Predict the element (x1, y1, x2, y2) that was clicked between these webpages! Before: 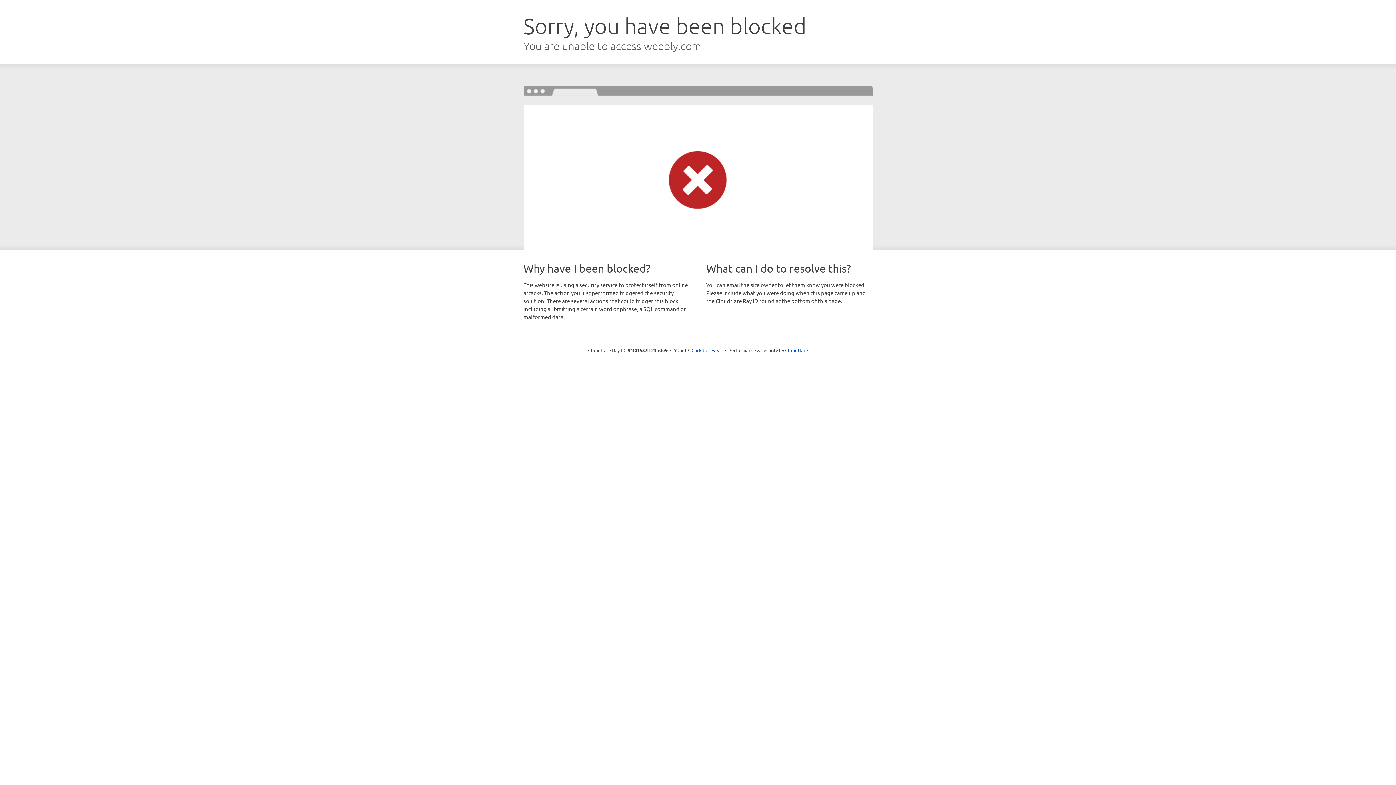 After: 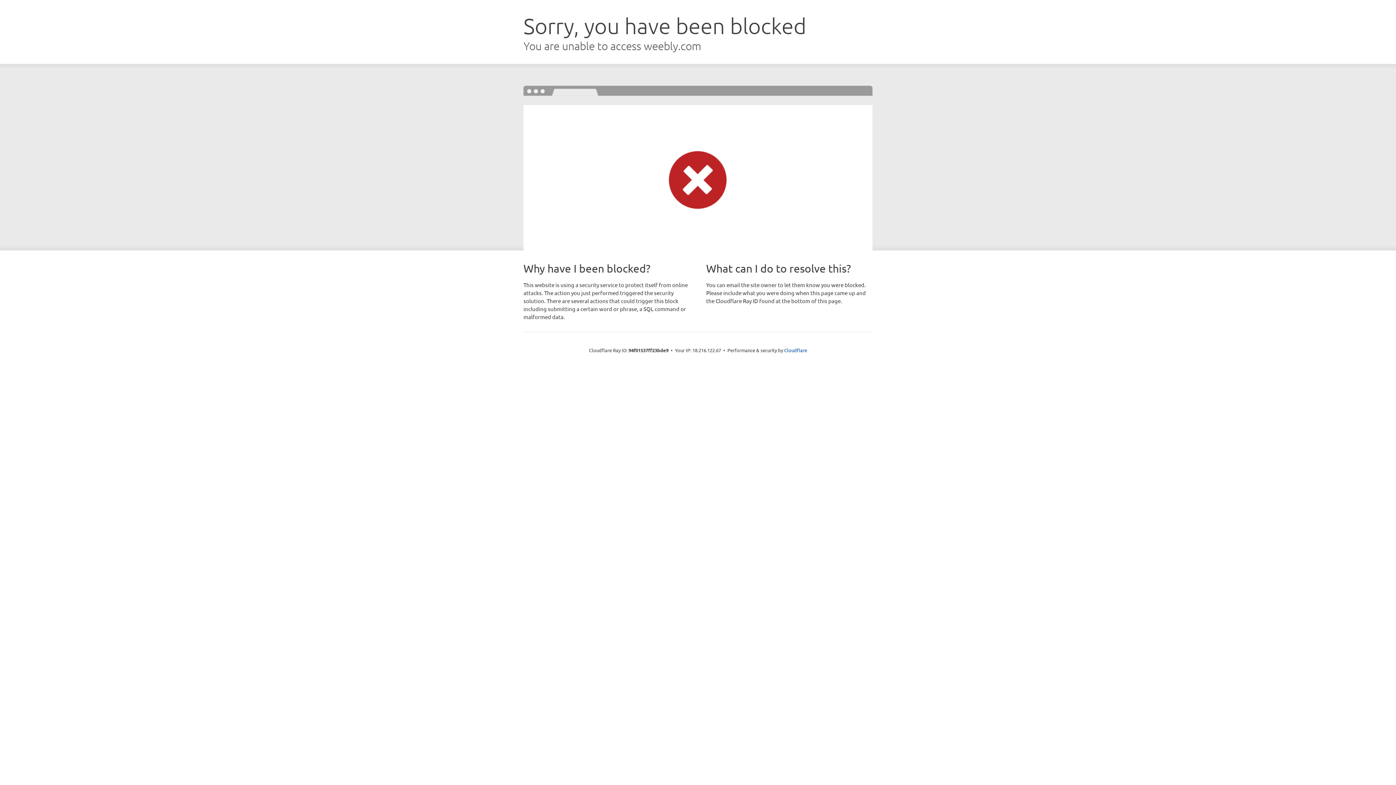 Action: bbox: (691, 346, 722, 353) label: Click to reveal